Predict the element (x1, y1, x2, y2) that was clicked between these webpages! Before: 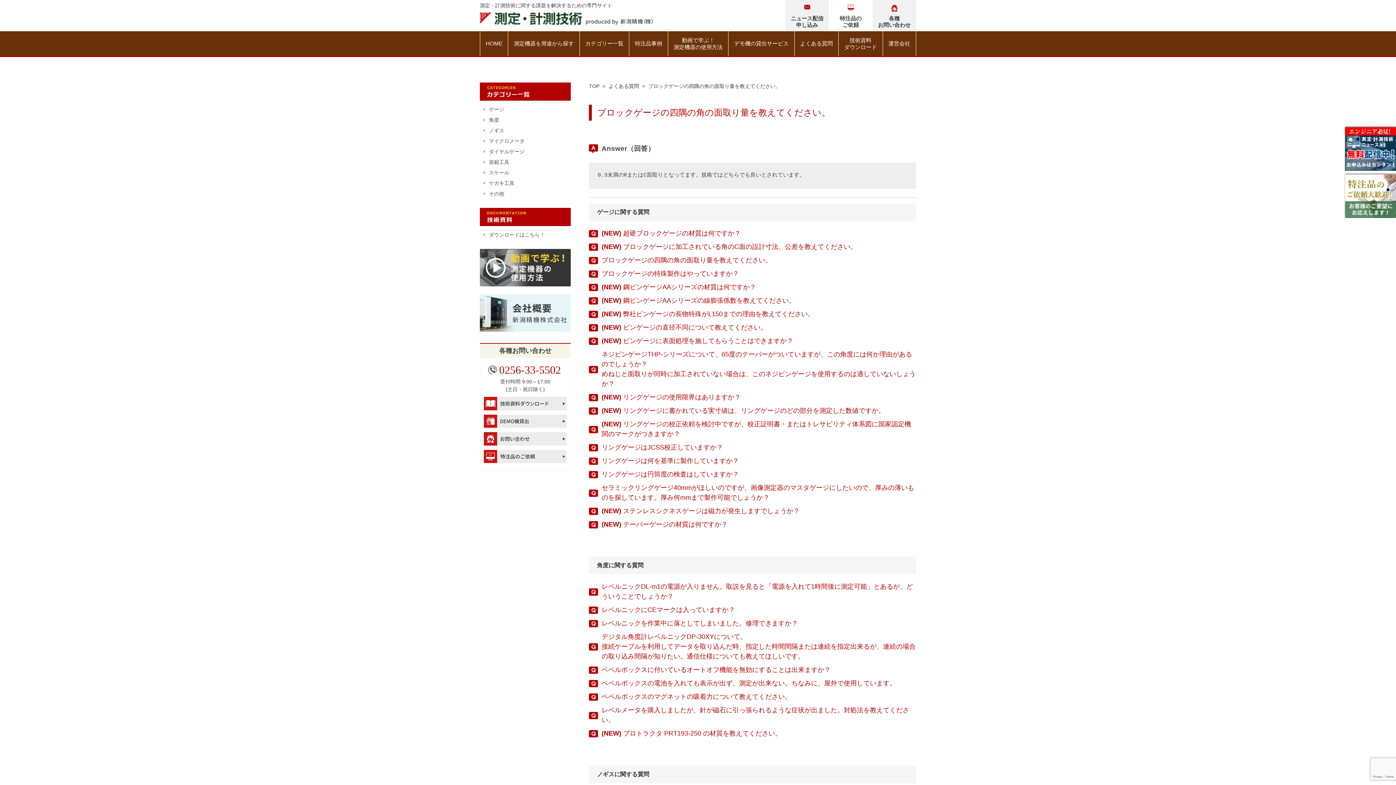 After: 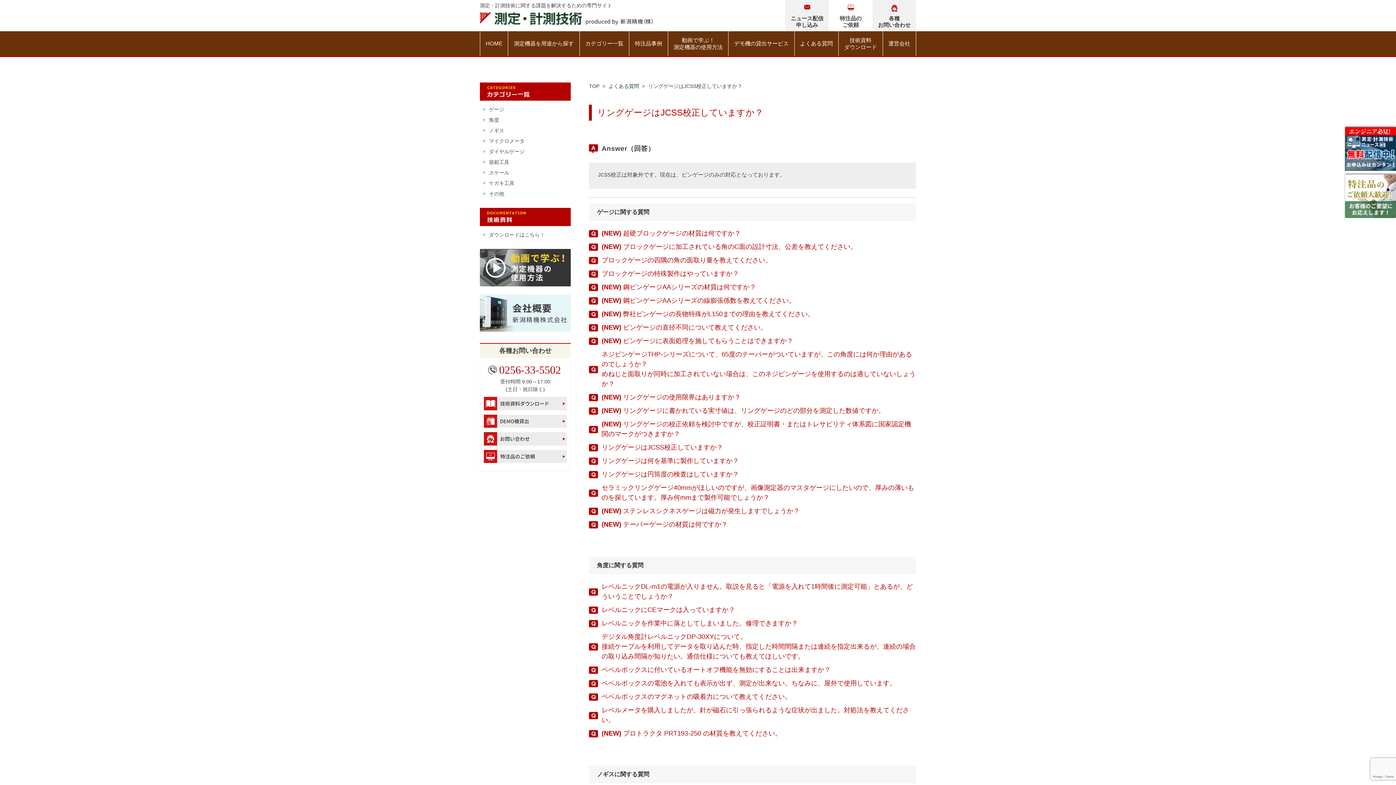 Action: bbox: (601, 443, 723, 451) label: リングゲージはJCSS校正していますか？